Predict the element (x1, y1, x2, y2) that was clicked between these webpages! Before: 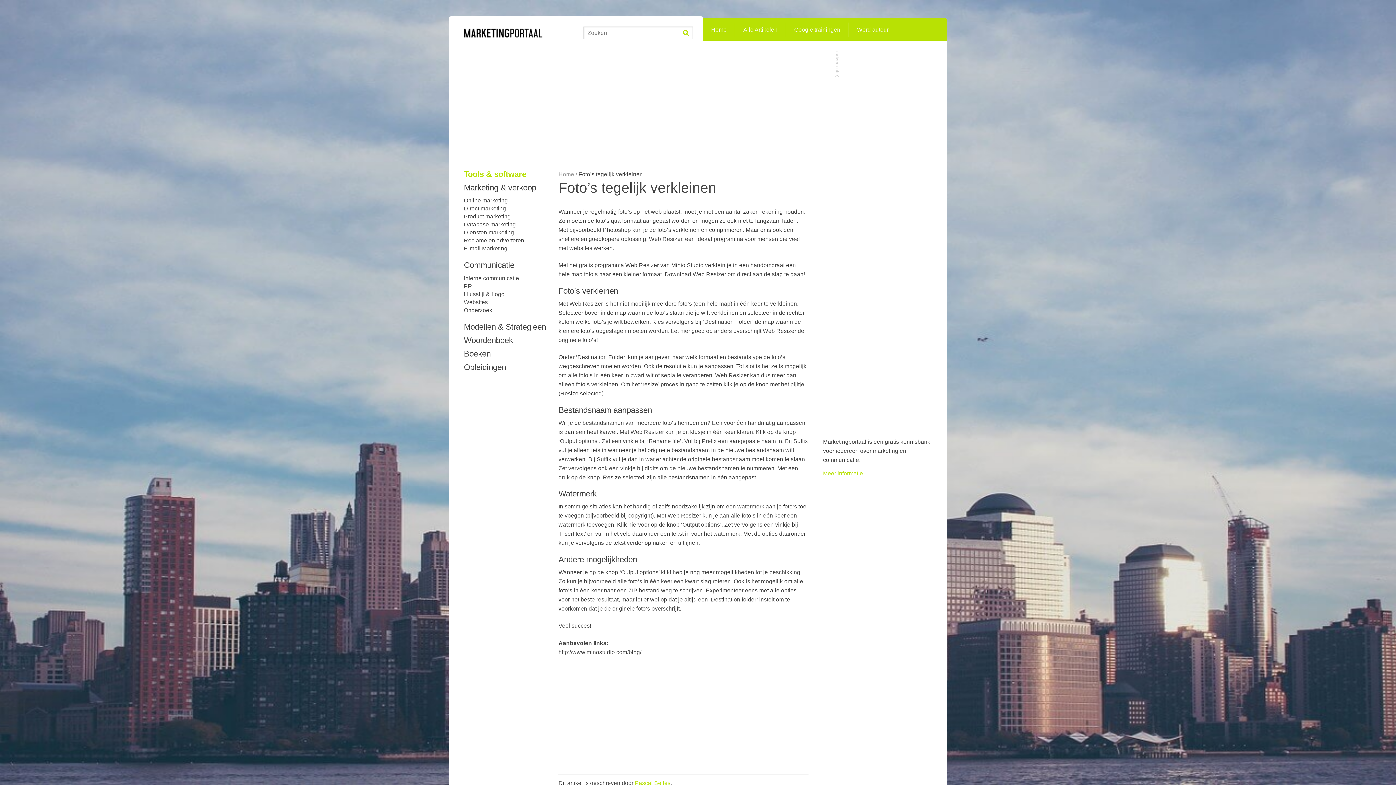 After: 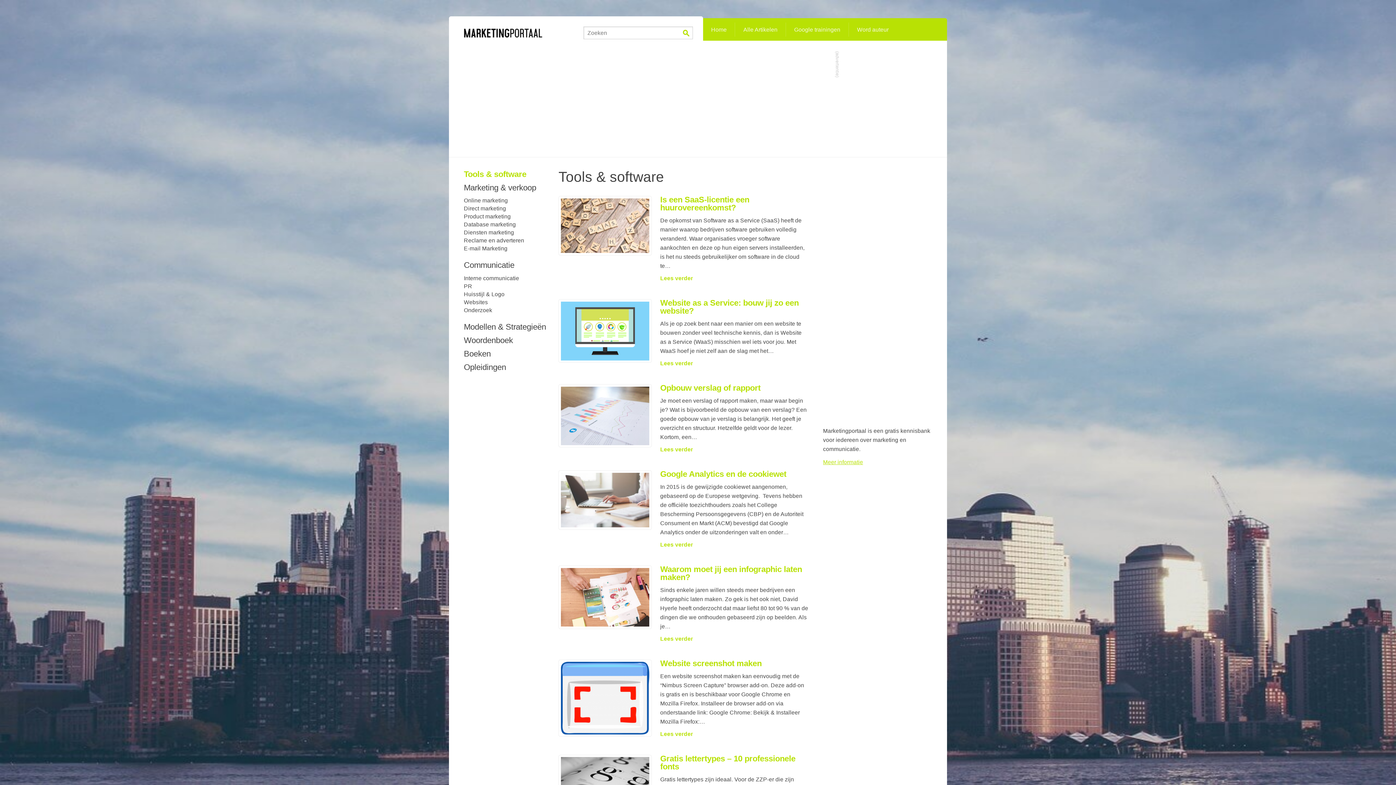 Action: bbox: (455, 169, 526, 179) label: Tools & software